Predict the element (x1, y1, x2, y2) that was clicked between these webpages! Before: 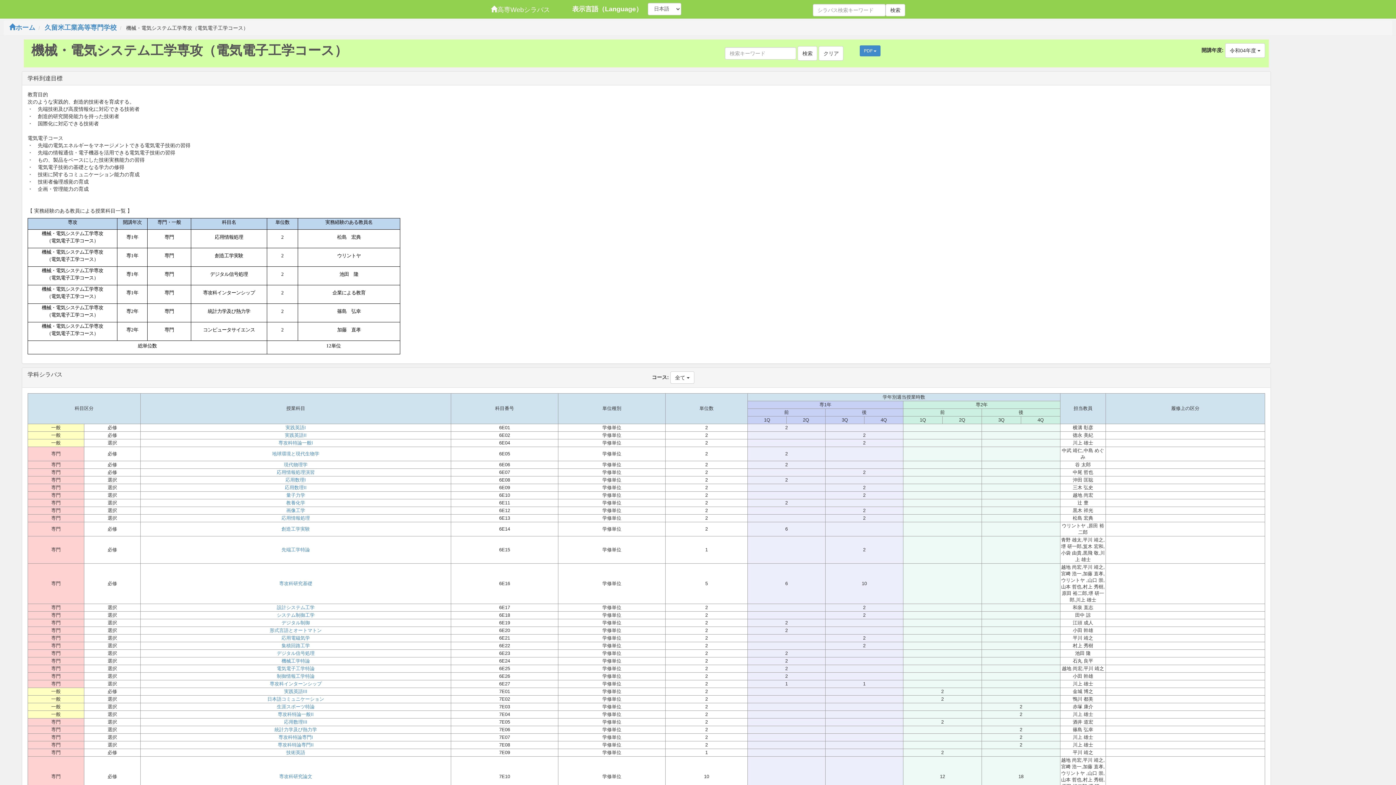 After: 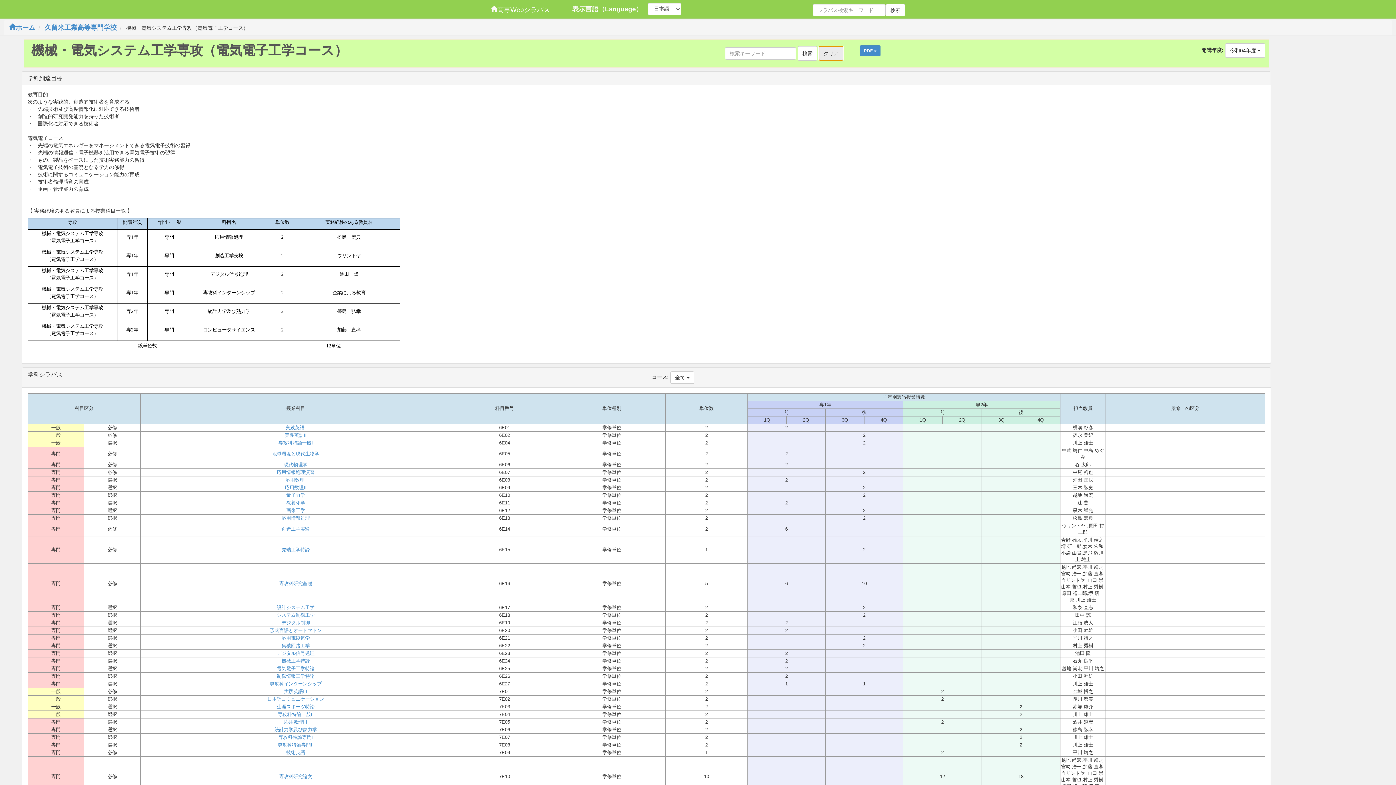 Action: bbox: (819, 46, 843, 60) label: クリア